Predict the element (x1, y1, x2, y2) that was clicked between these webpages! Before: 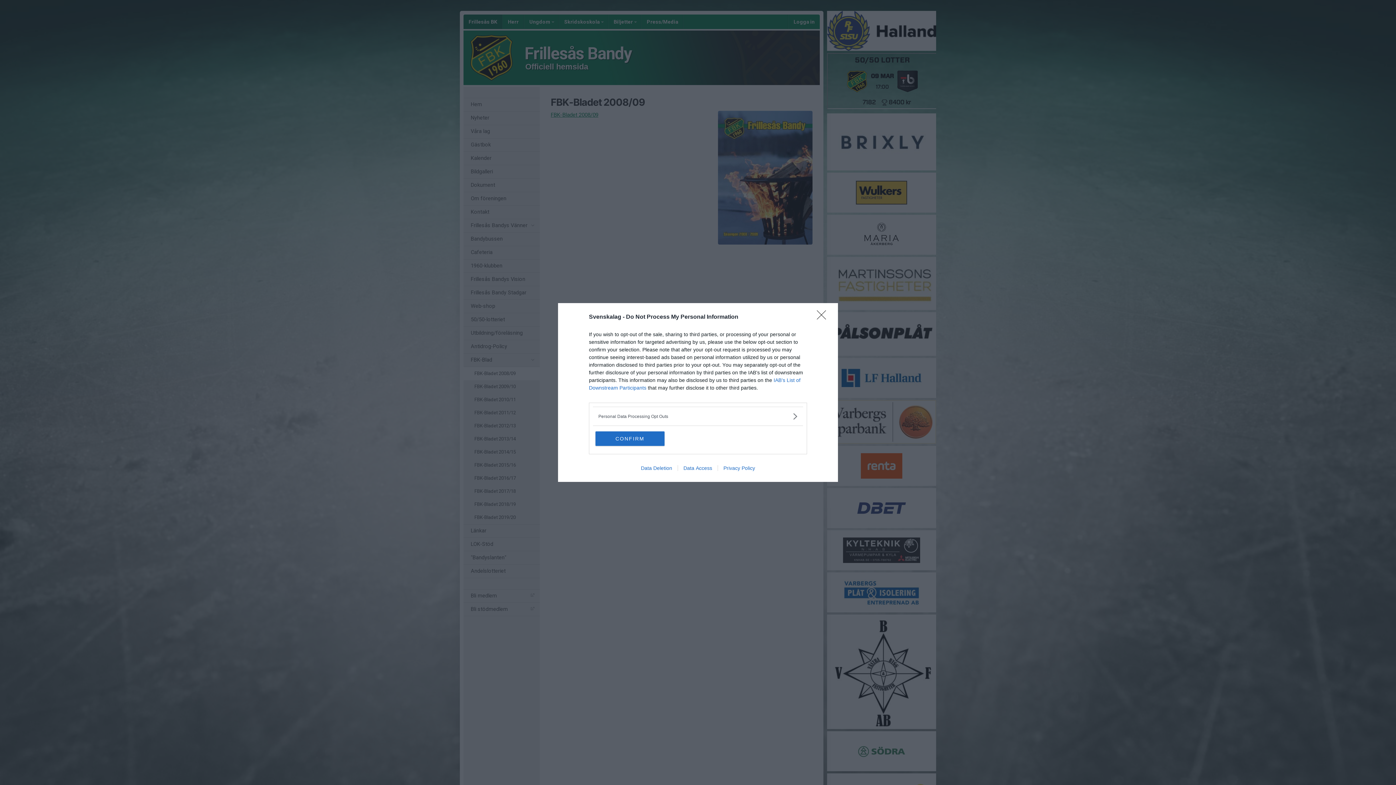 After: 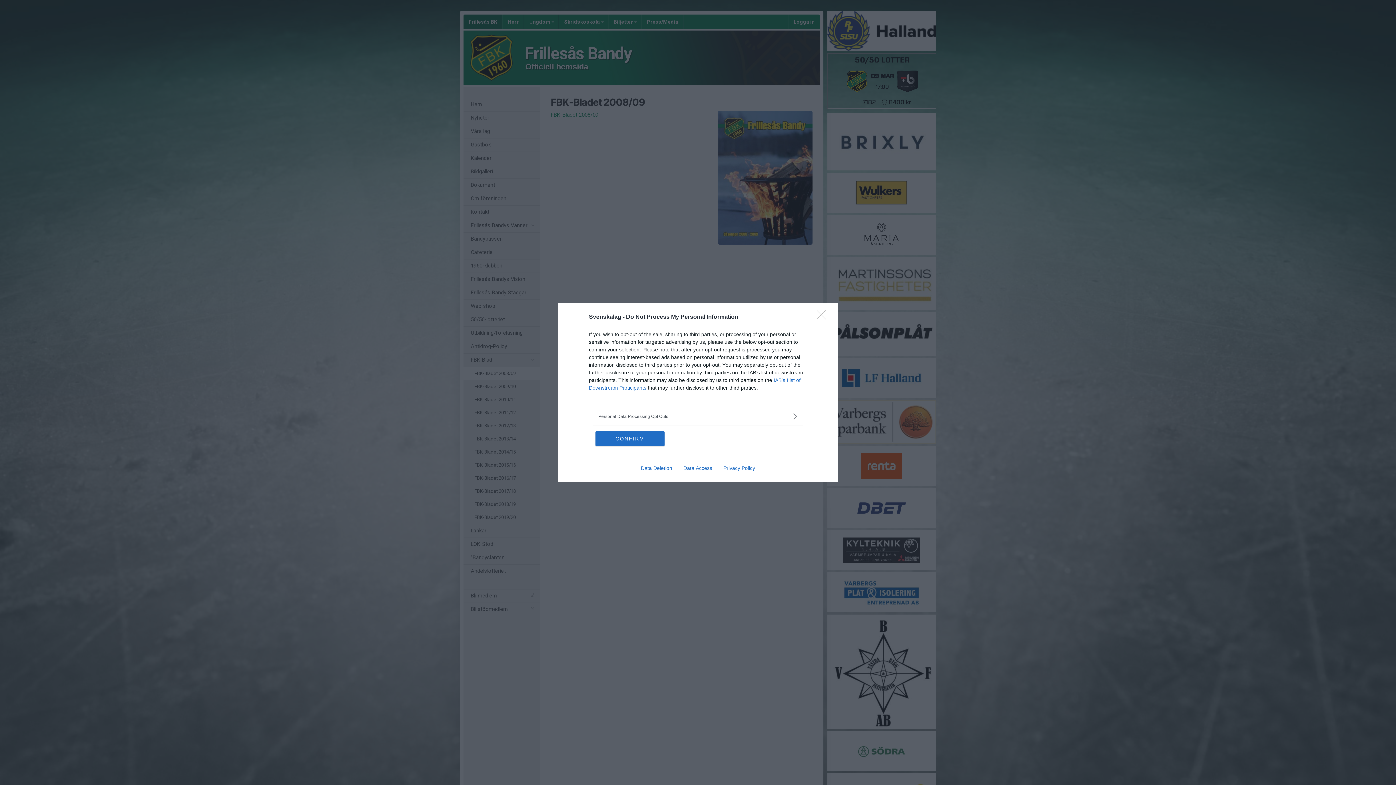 Action: label: Data Access bbox: (677, 465, 717, 471)